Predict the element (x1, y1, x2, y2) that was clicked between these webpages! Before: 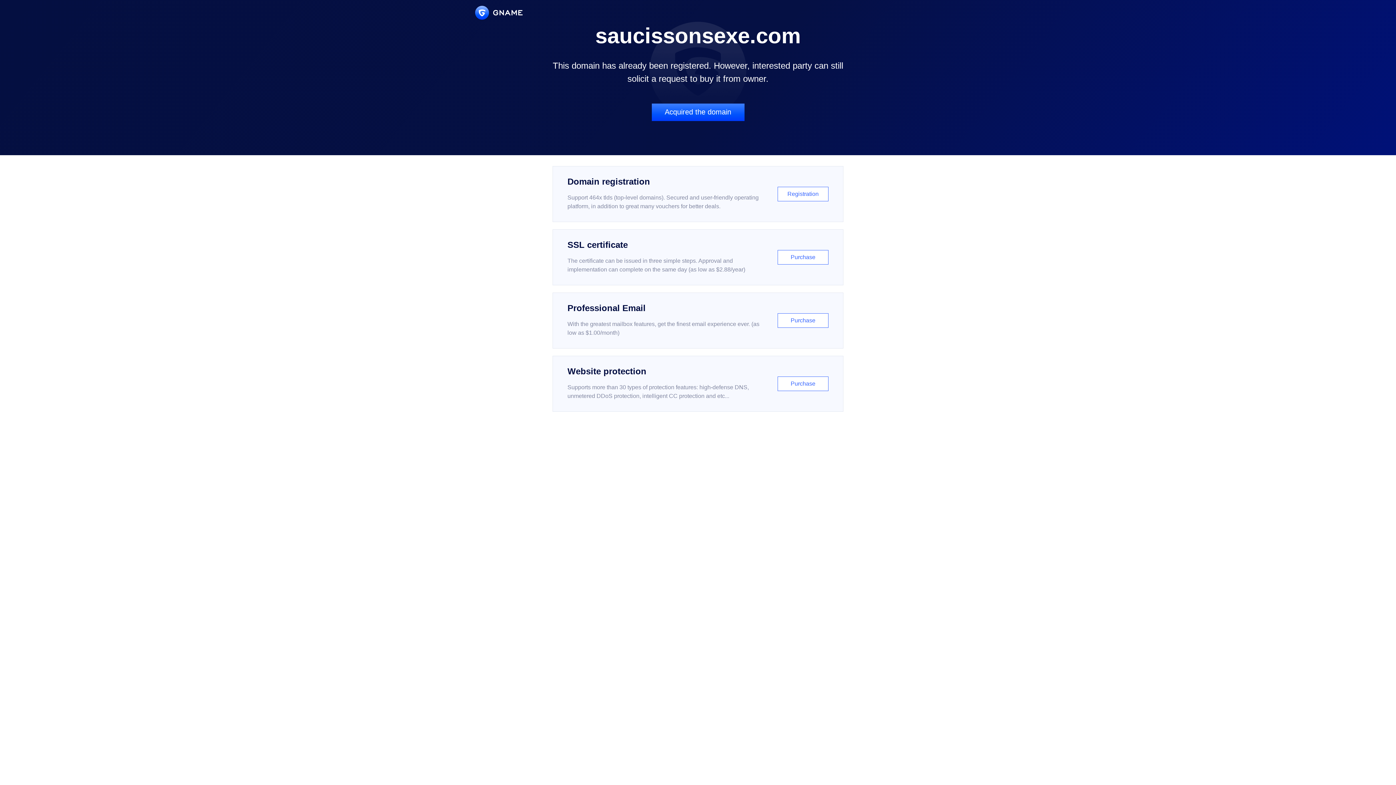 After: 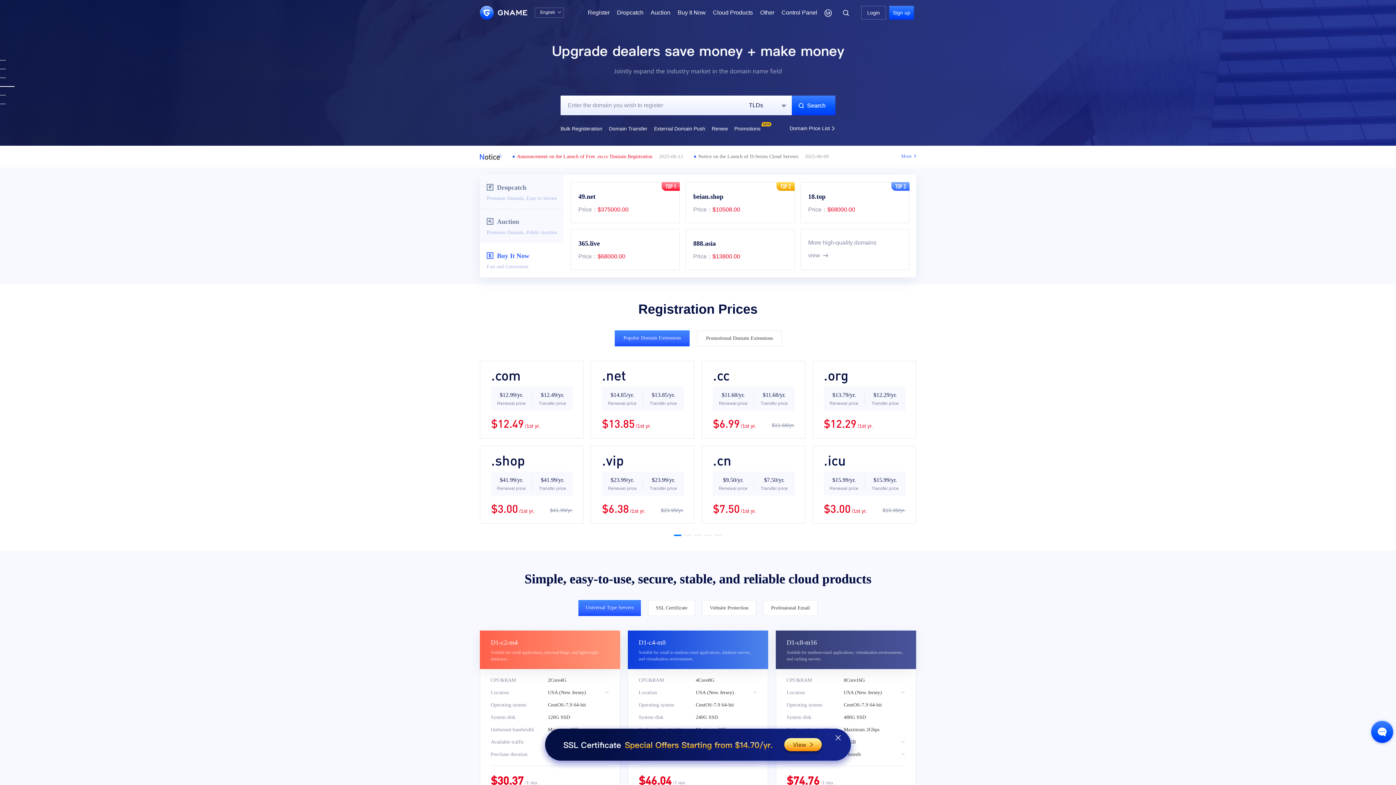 Action: bbox: (475, 5, 522, 19)